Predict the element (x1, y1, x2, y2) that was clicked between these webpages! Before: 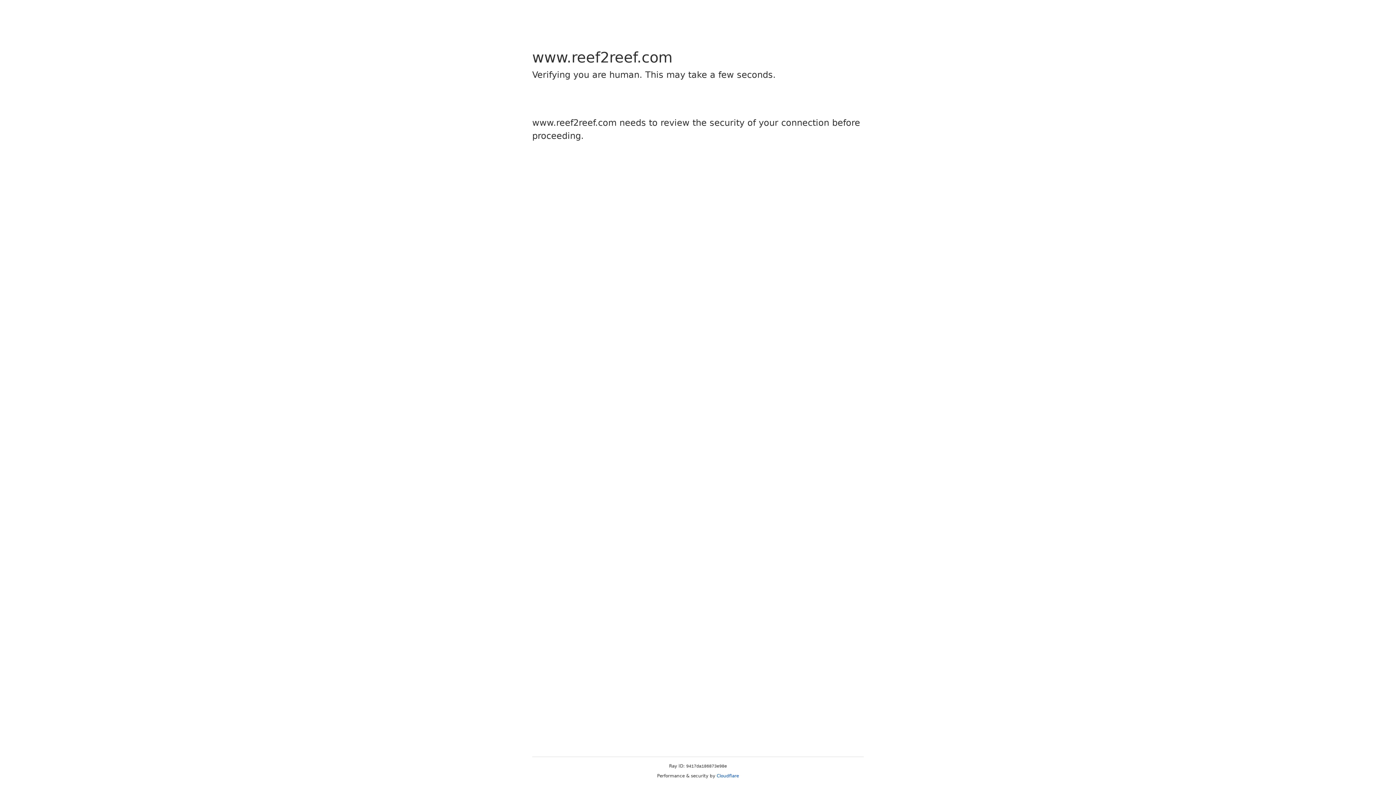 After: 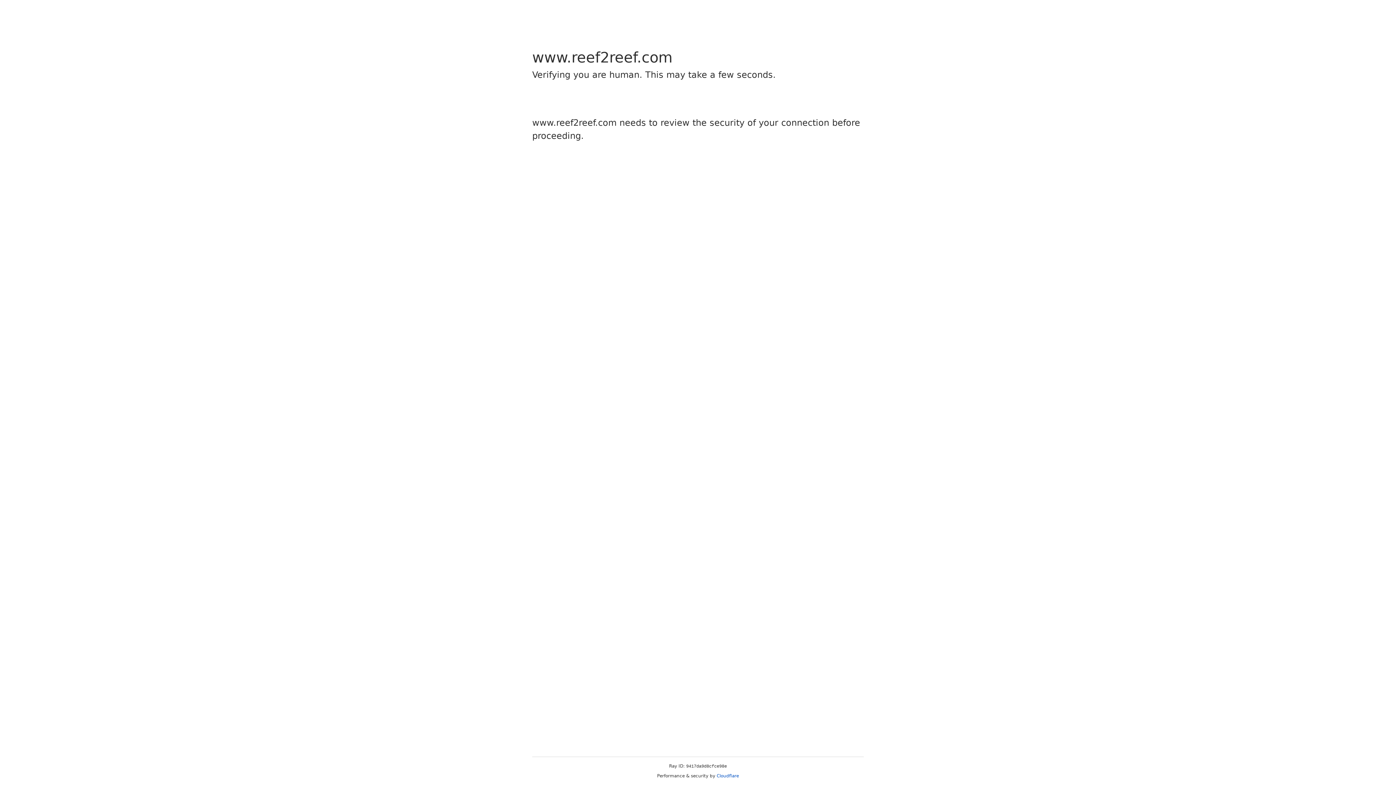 Action: label: Cloudflare bbox: (716, 773, 739, 778)